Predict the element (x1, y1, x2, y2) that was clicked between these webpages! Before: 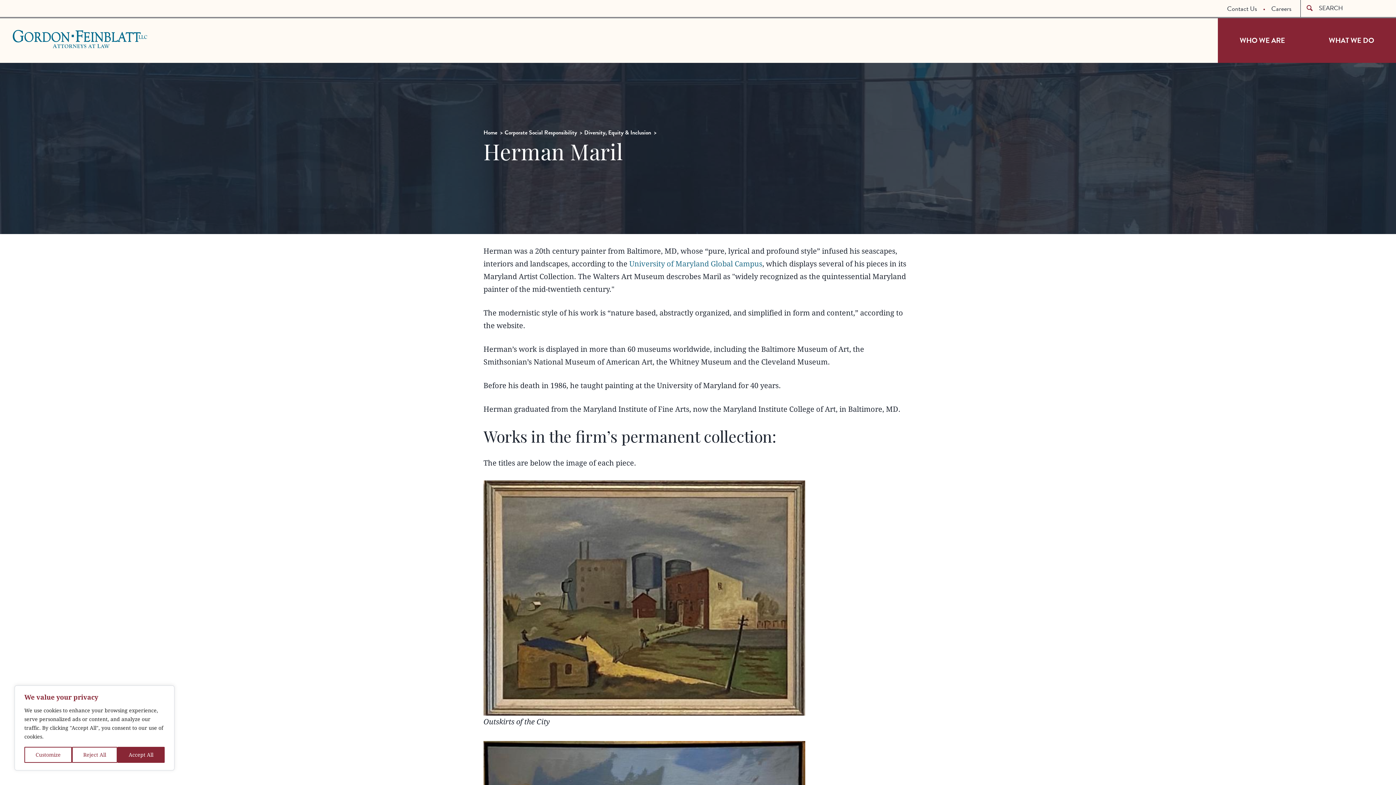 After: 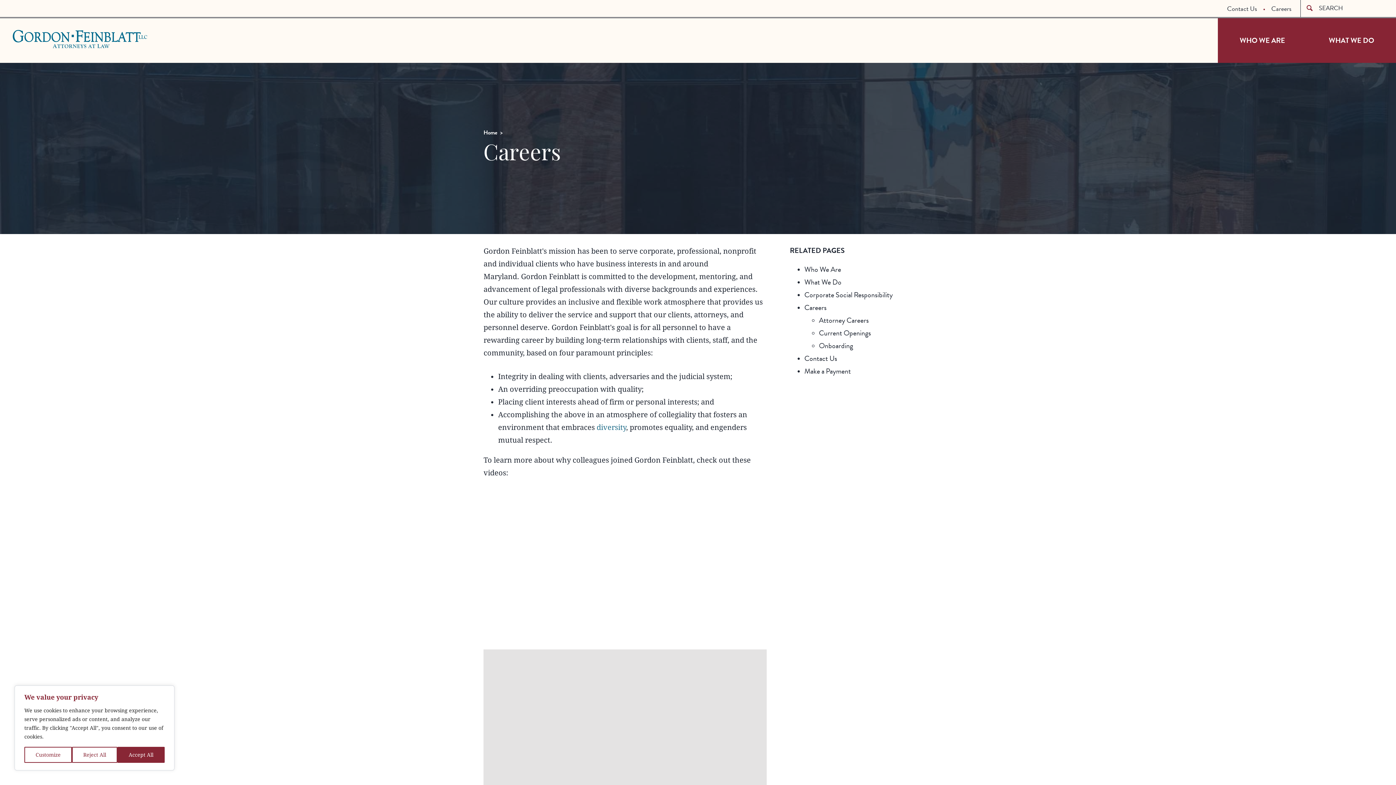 Action: label: Careers bbox: (1269, 0, 1293, 17)